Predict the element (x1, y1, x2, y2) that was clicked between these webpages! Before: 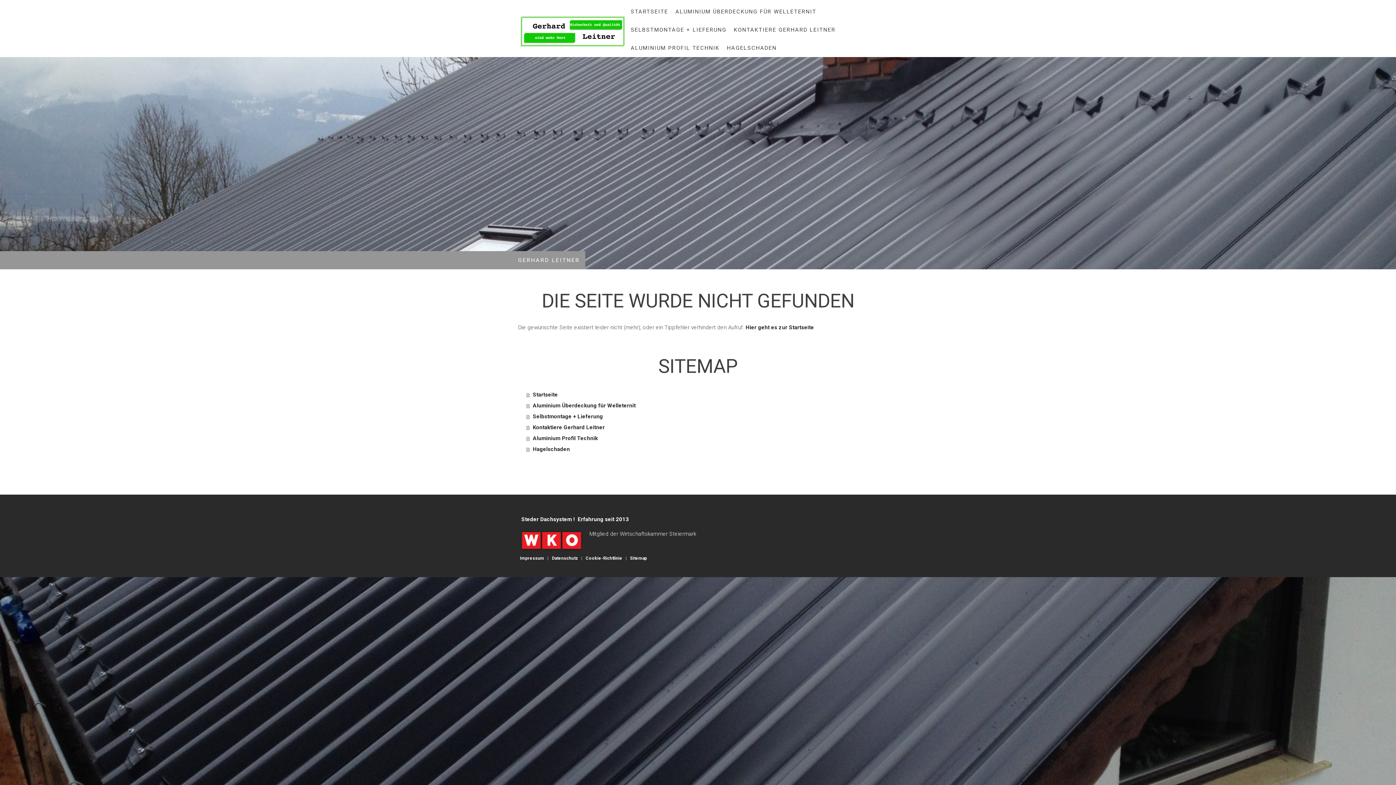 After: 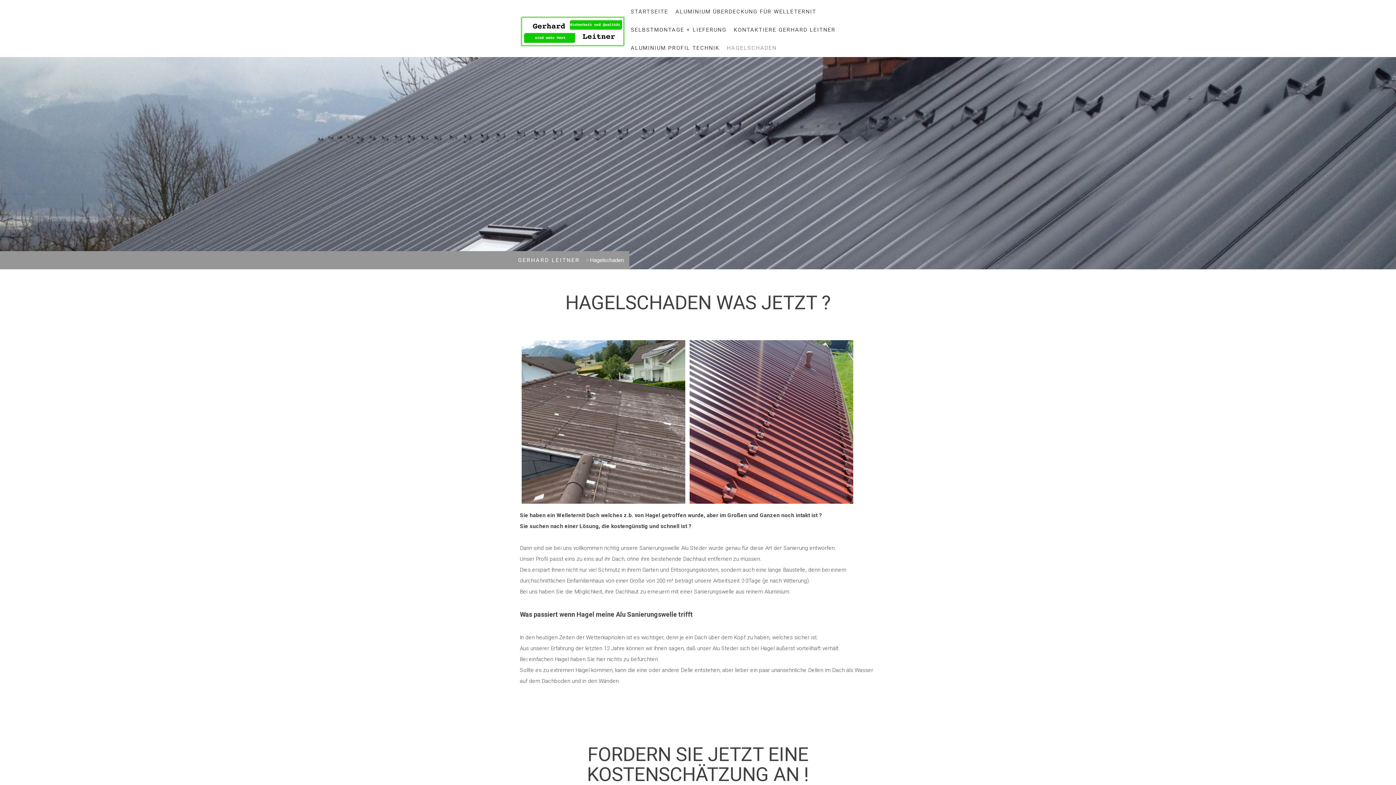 Action: bbox: (526, 444, 878, 454) label: Hagelschaden